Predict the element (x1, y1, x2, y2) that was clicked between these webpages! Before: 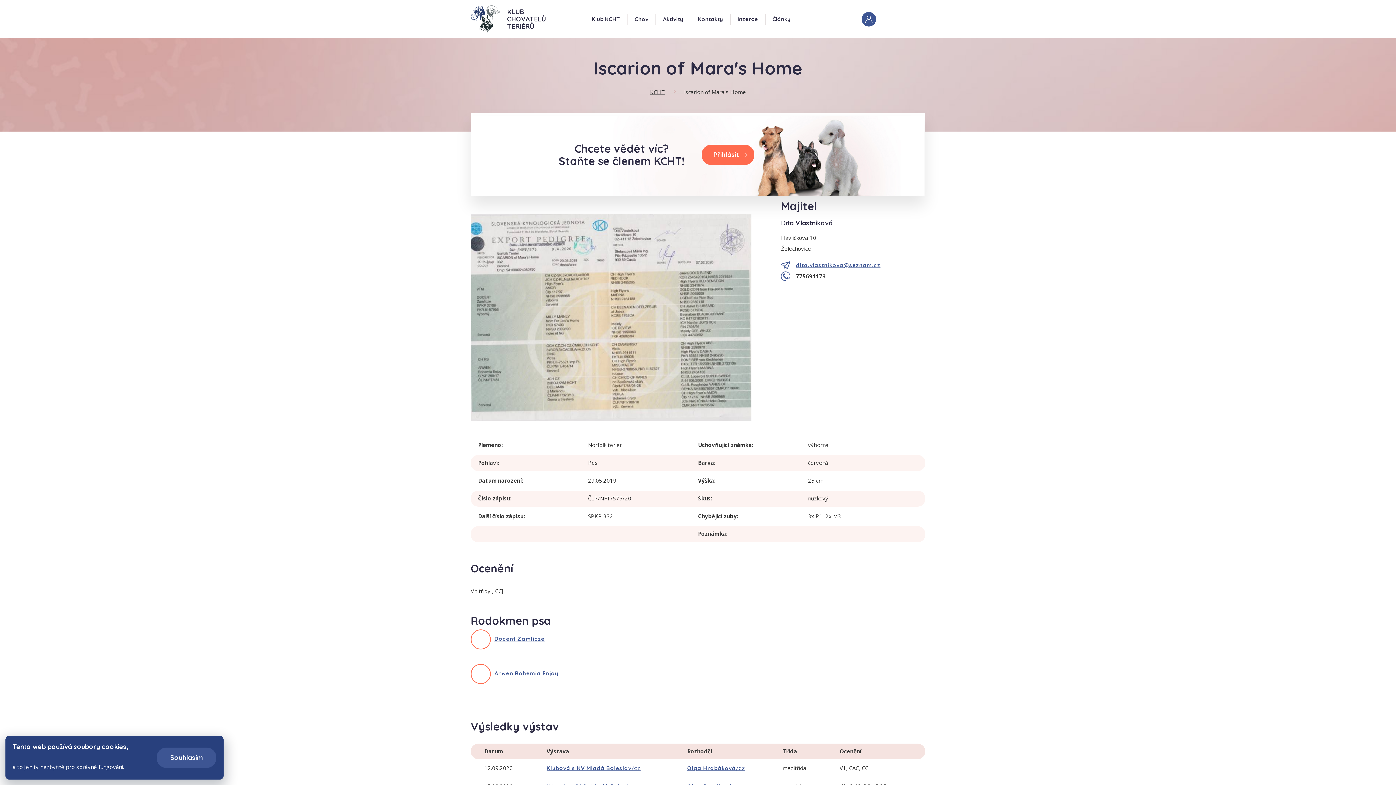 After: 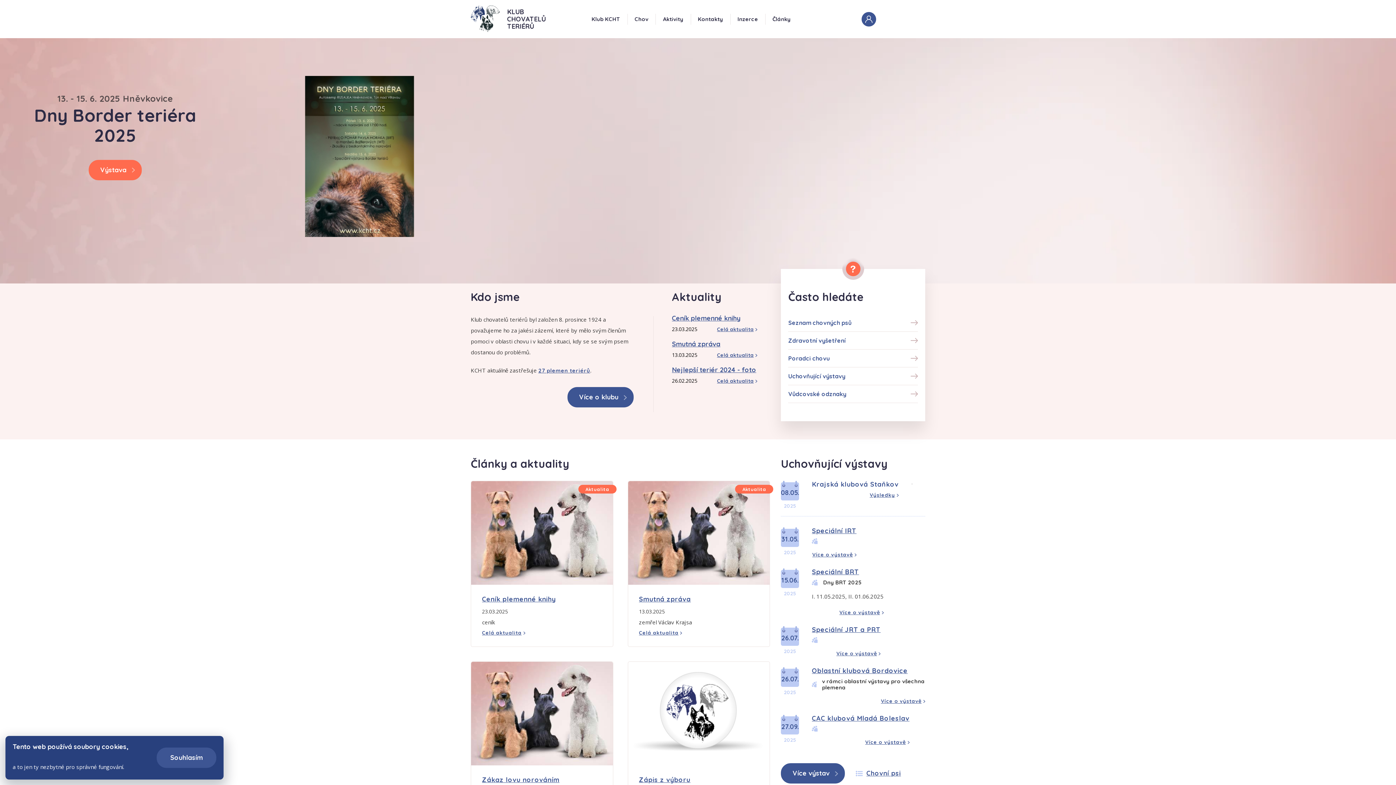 Action: bbox: (650, 88, 665, 95) label: KCHT